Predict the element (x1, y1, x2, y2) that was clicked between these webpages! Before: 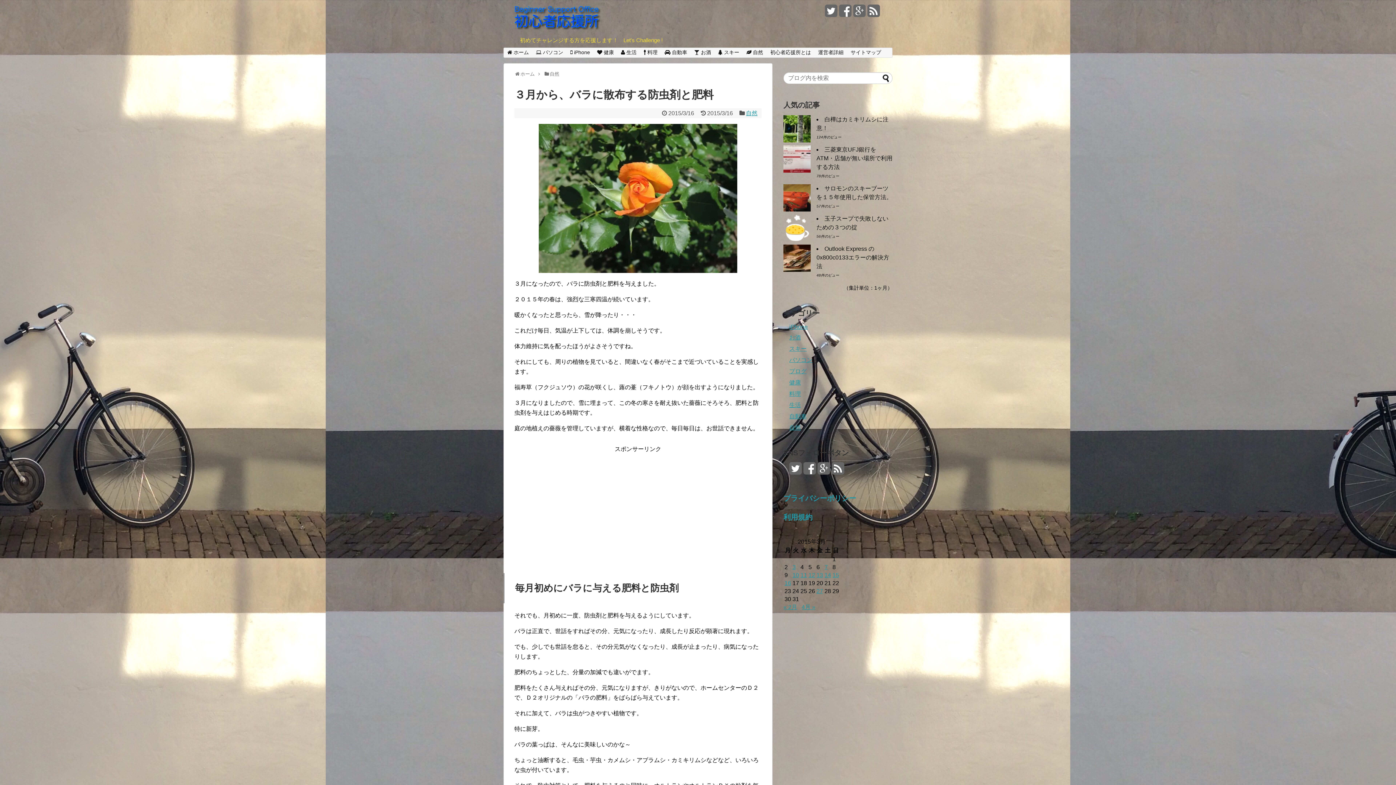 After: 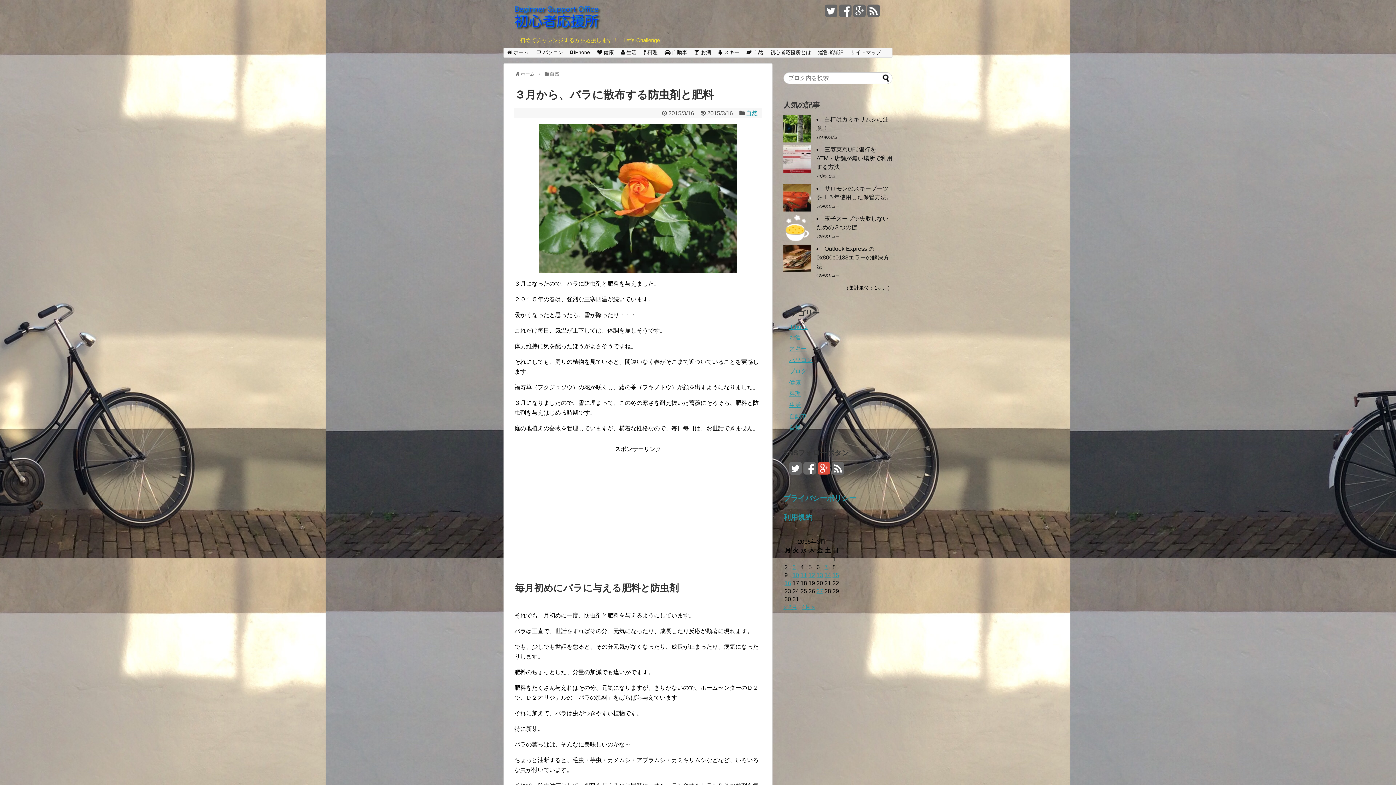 Action: bbox: (817, 467, 830, 475)